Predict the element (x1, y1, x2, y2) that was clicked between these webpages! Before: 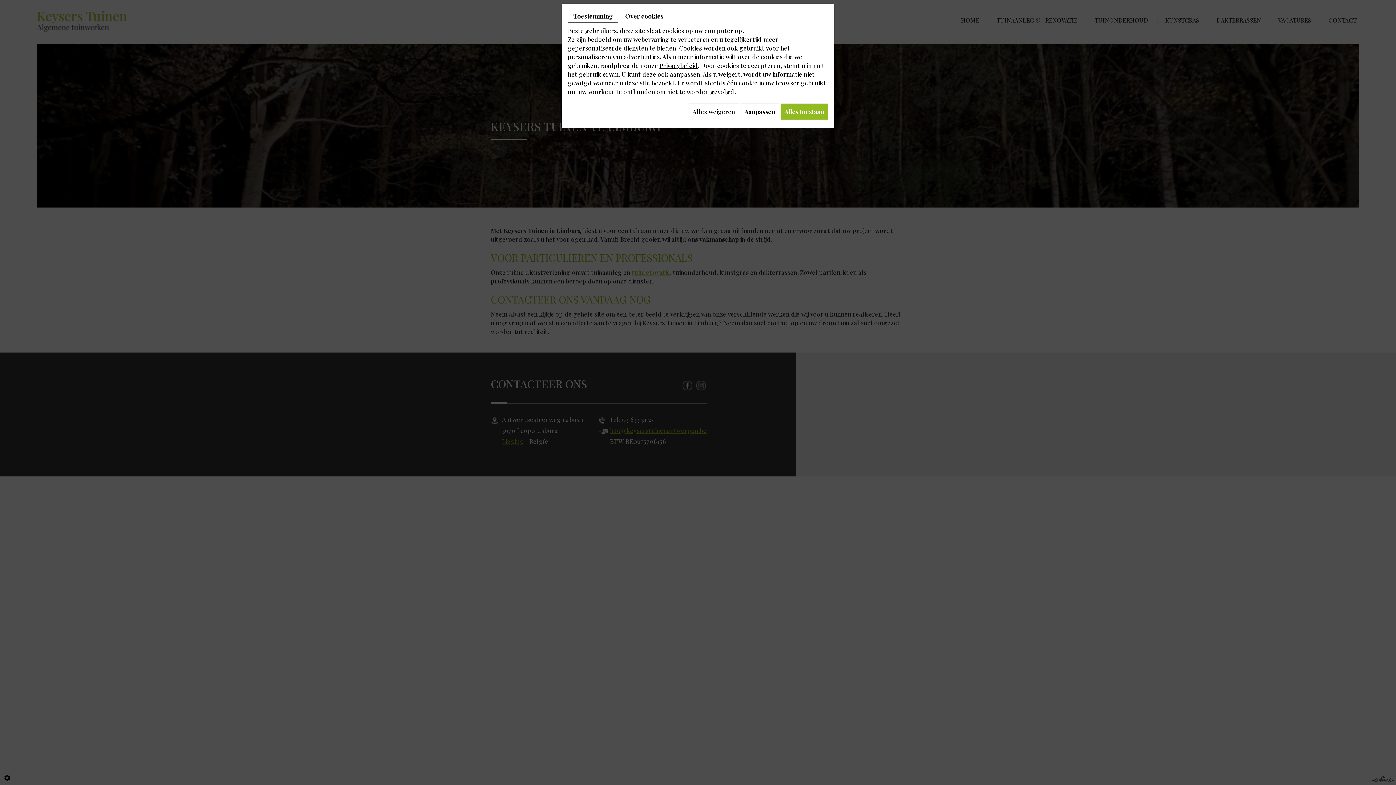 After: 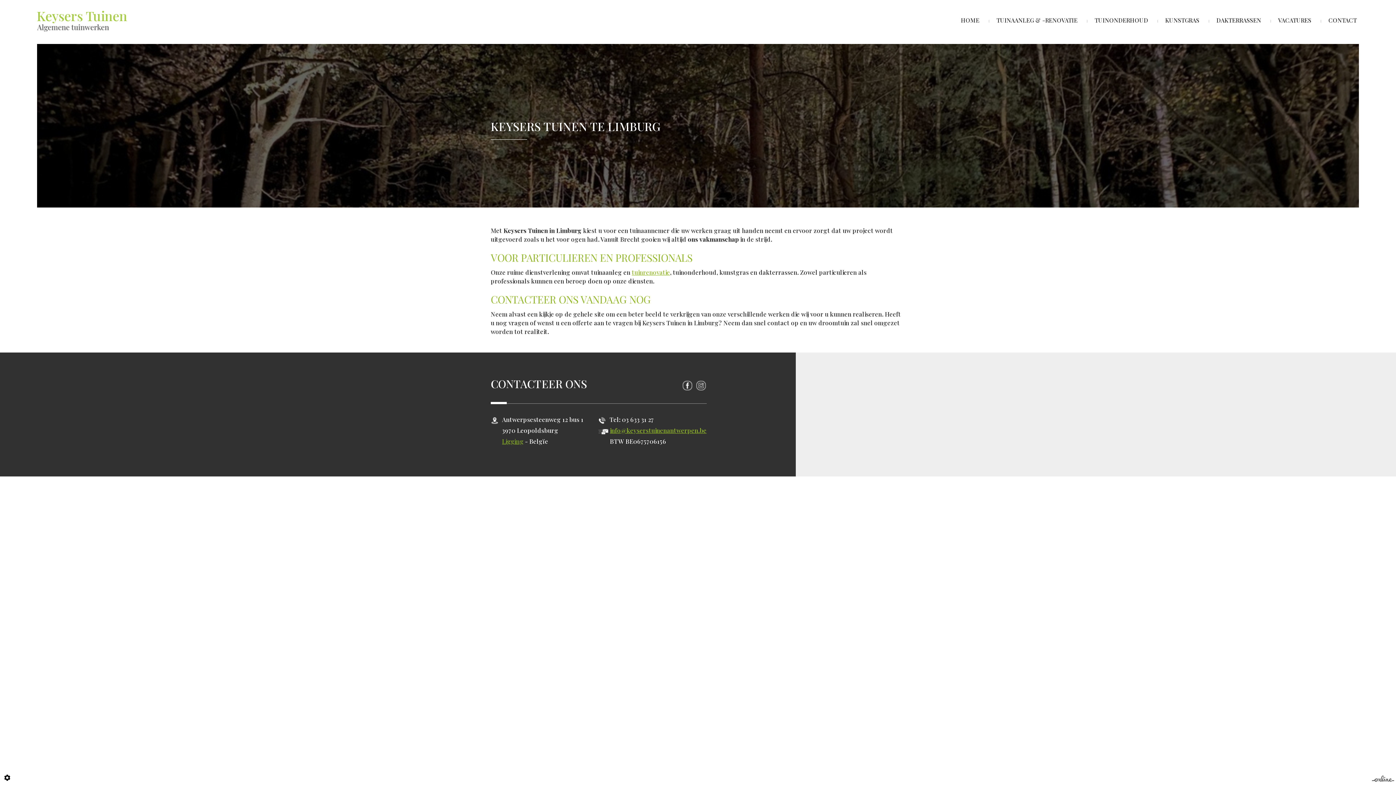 Action: label: Alles toestaan bbox: (780, 103, 828, 120)